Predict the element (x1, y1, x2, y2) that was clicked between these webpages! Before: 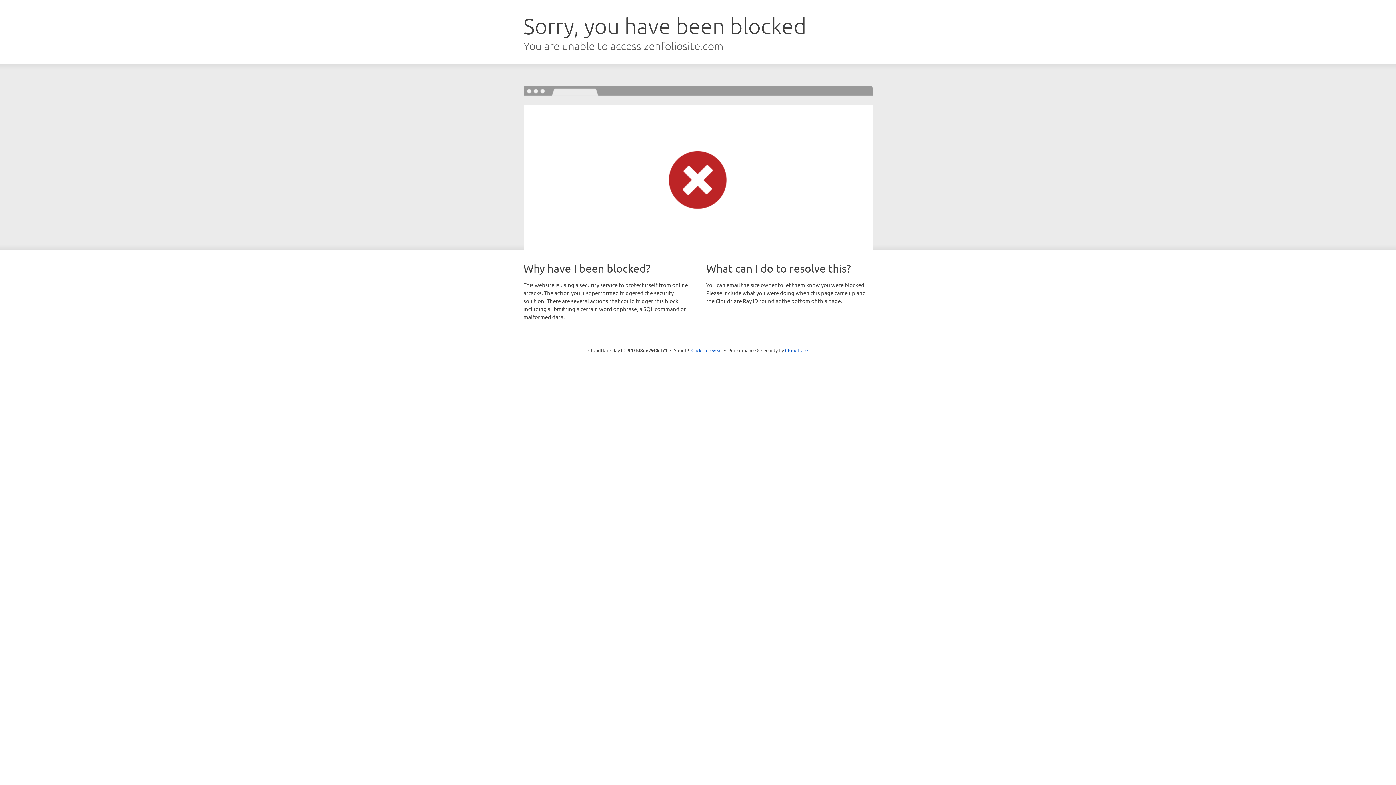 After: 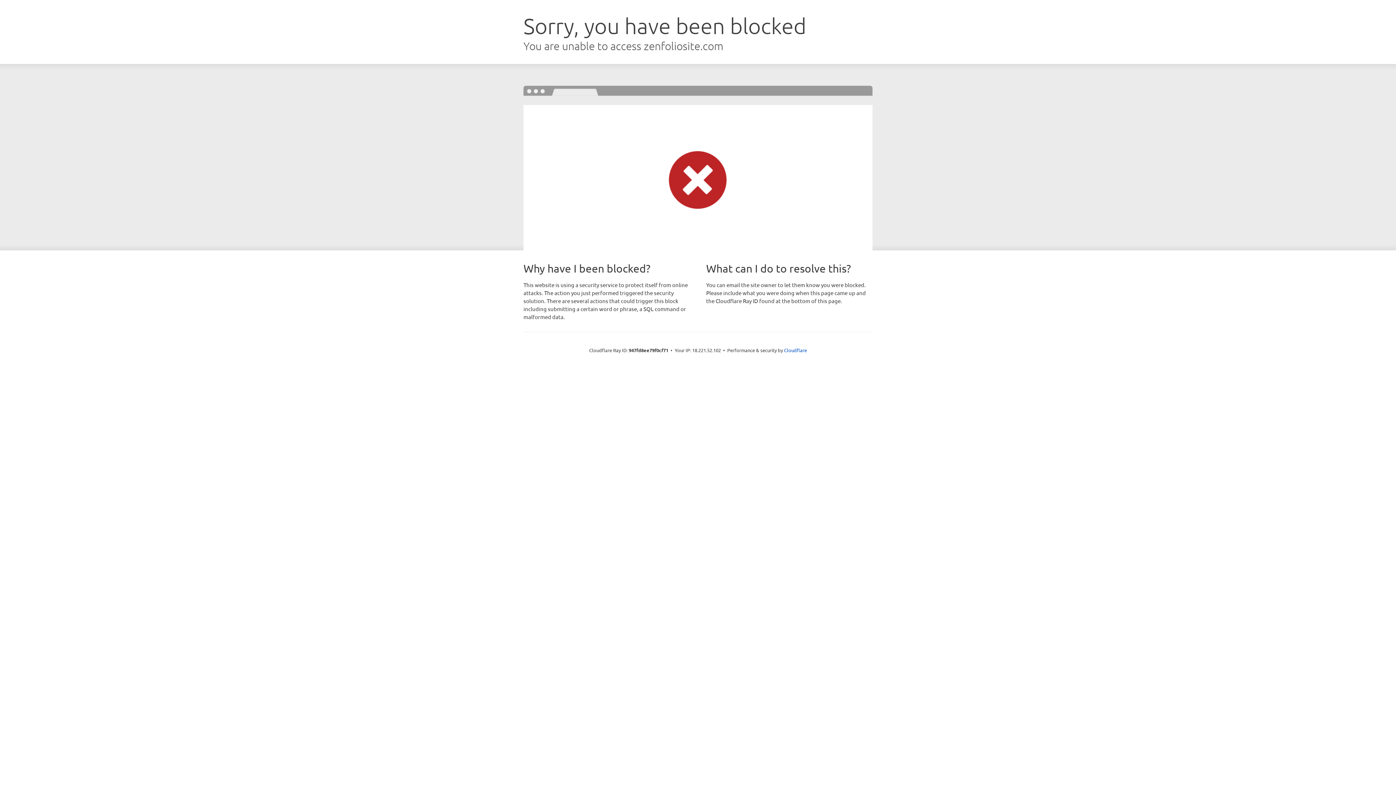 Action: label: Click to reveal bbox: (691, 346, 722, 353)